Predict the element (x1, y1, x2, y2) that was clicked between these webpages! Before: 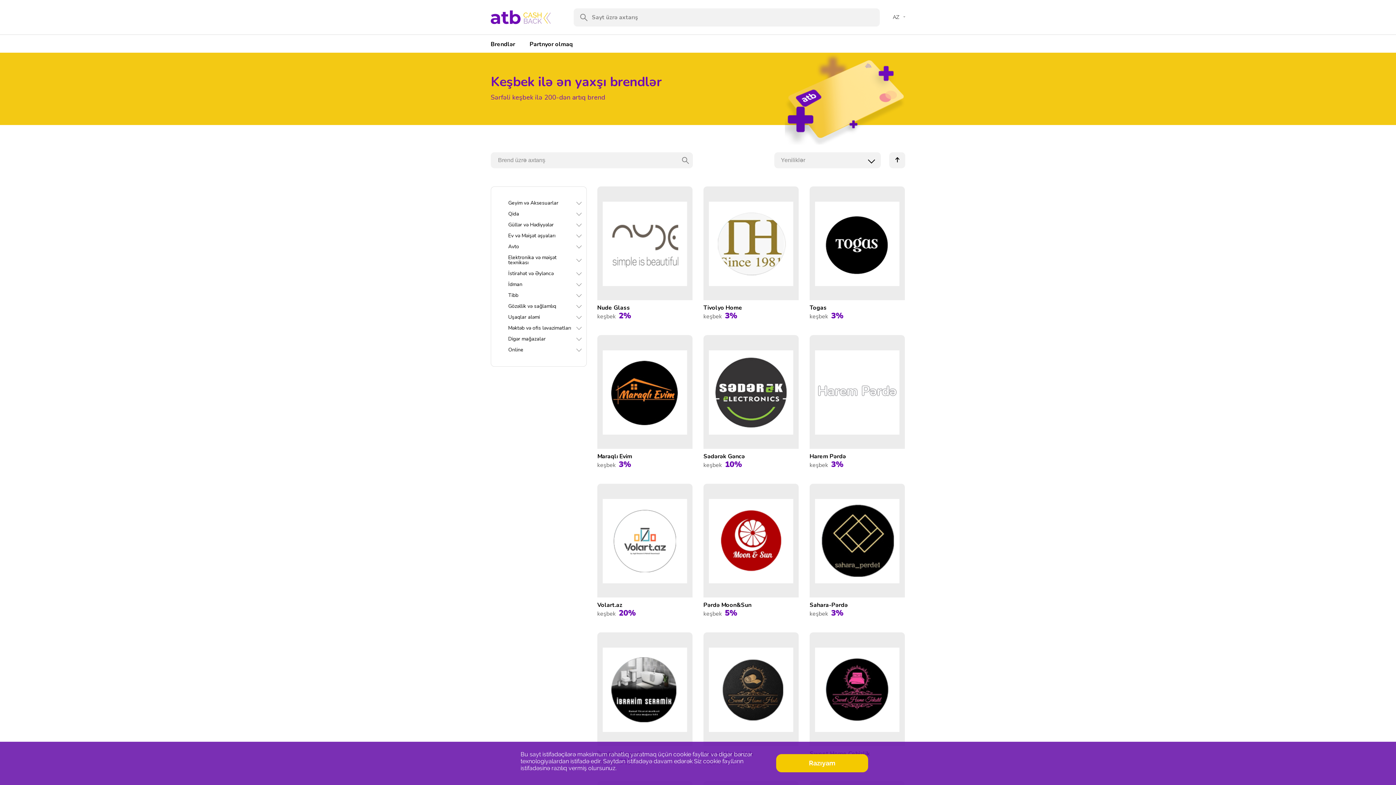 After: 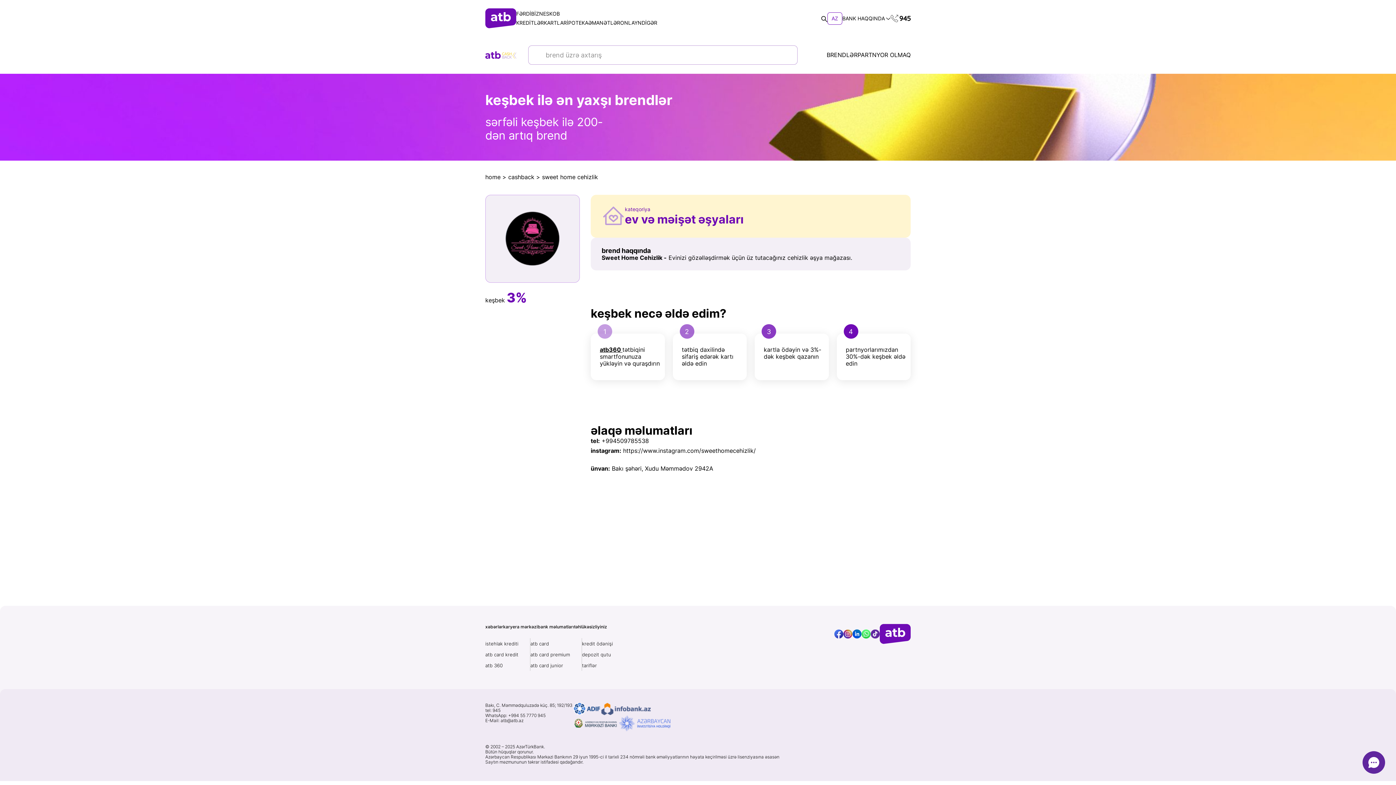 Action: bbox: (809, 632, 905, 746)